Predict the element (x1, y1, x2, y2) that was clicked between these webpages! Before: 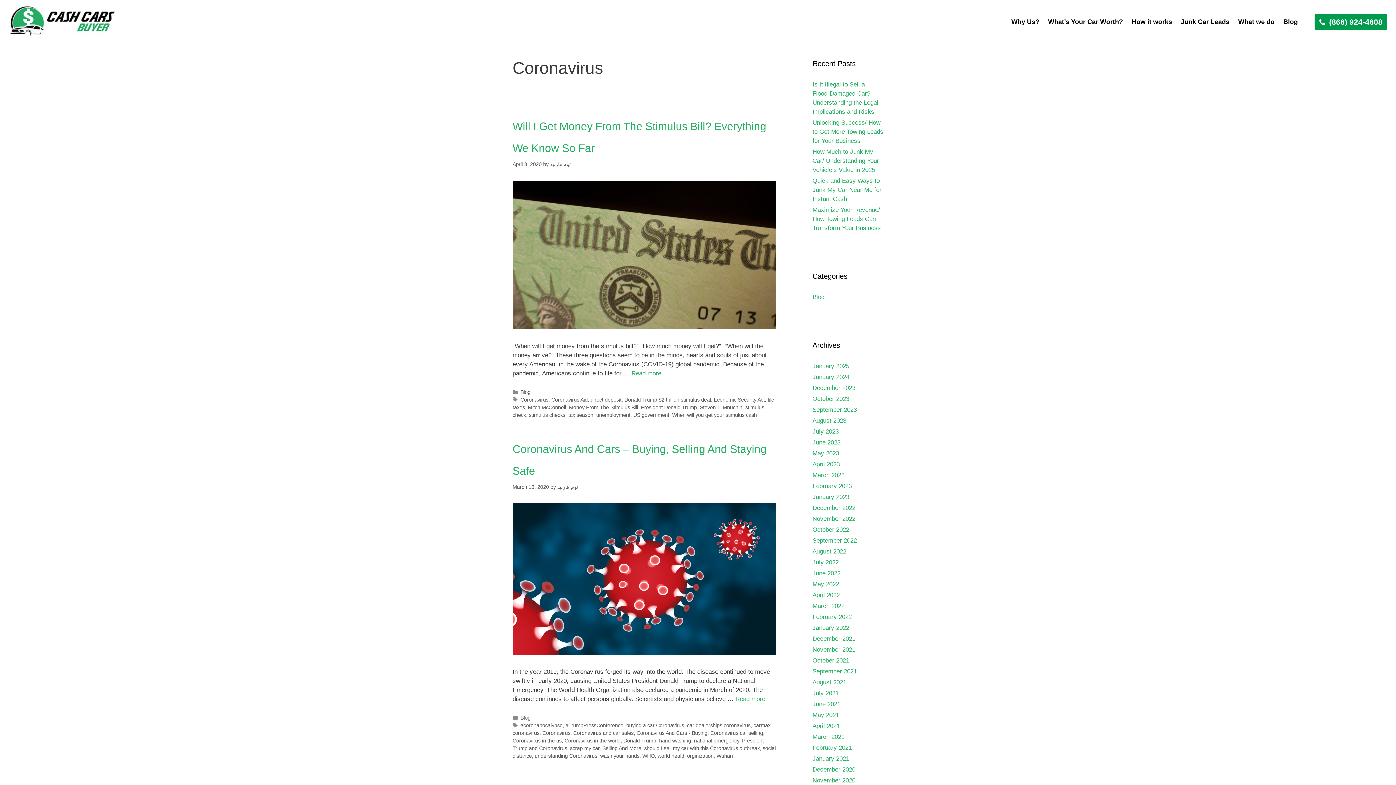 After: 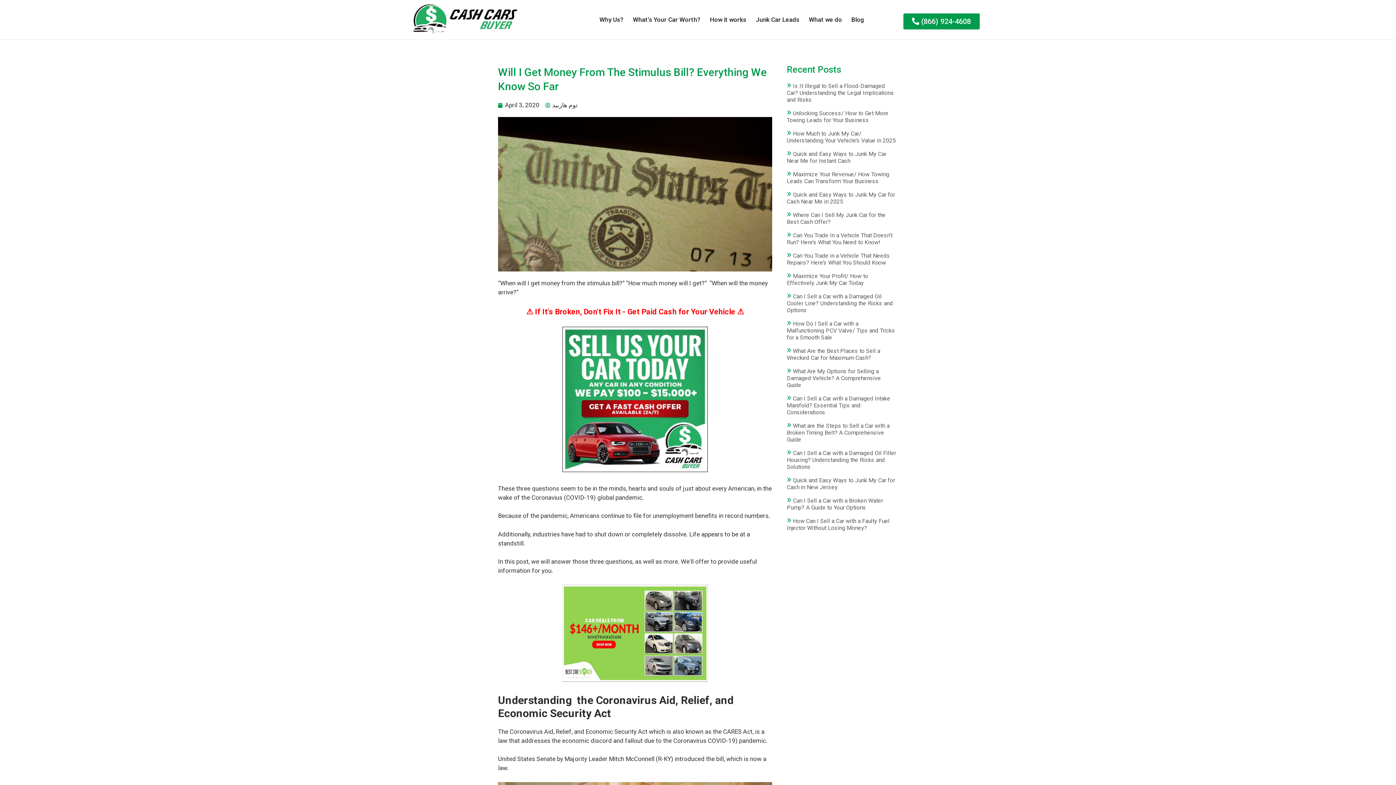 Action: bbox: (512, 251, 776, 258)